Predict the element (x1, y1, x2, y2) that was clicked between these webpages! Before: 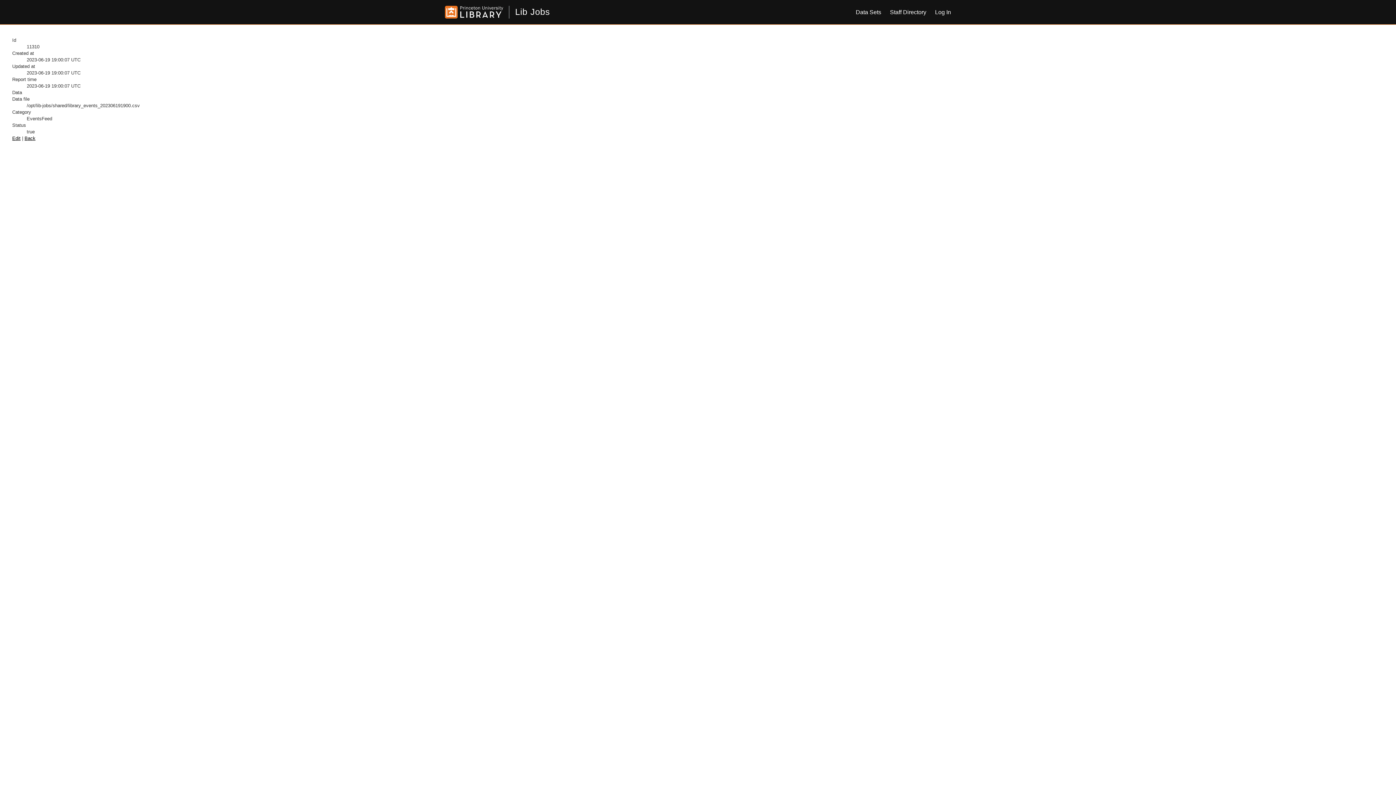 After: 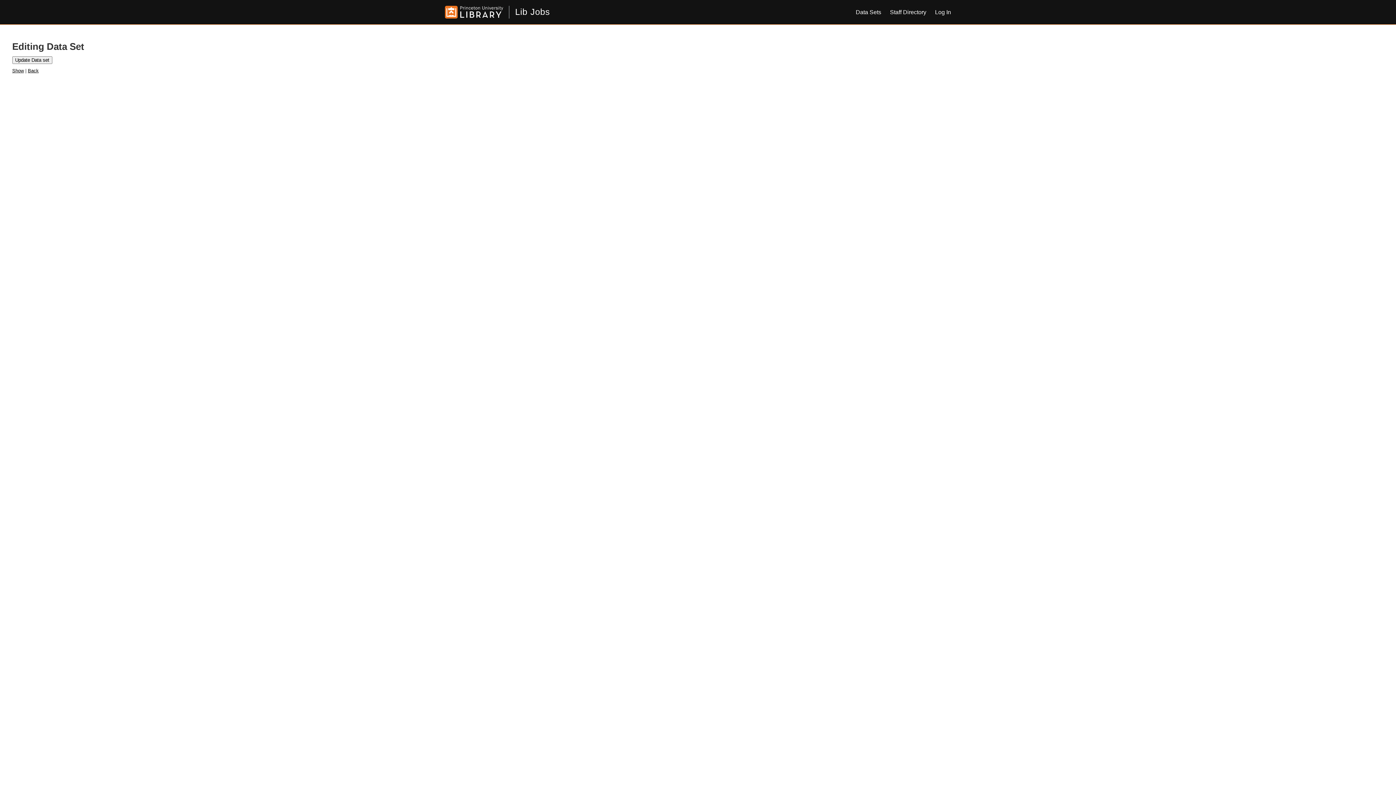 Action: bbox: (12, 135, 20, 141) label: Edit